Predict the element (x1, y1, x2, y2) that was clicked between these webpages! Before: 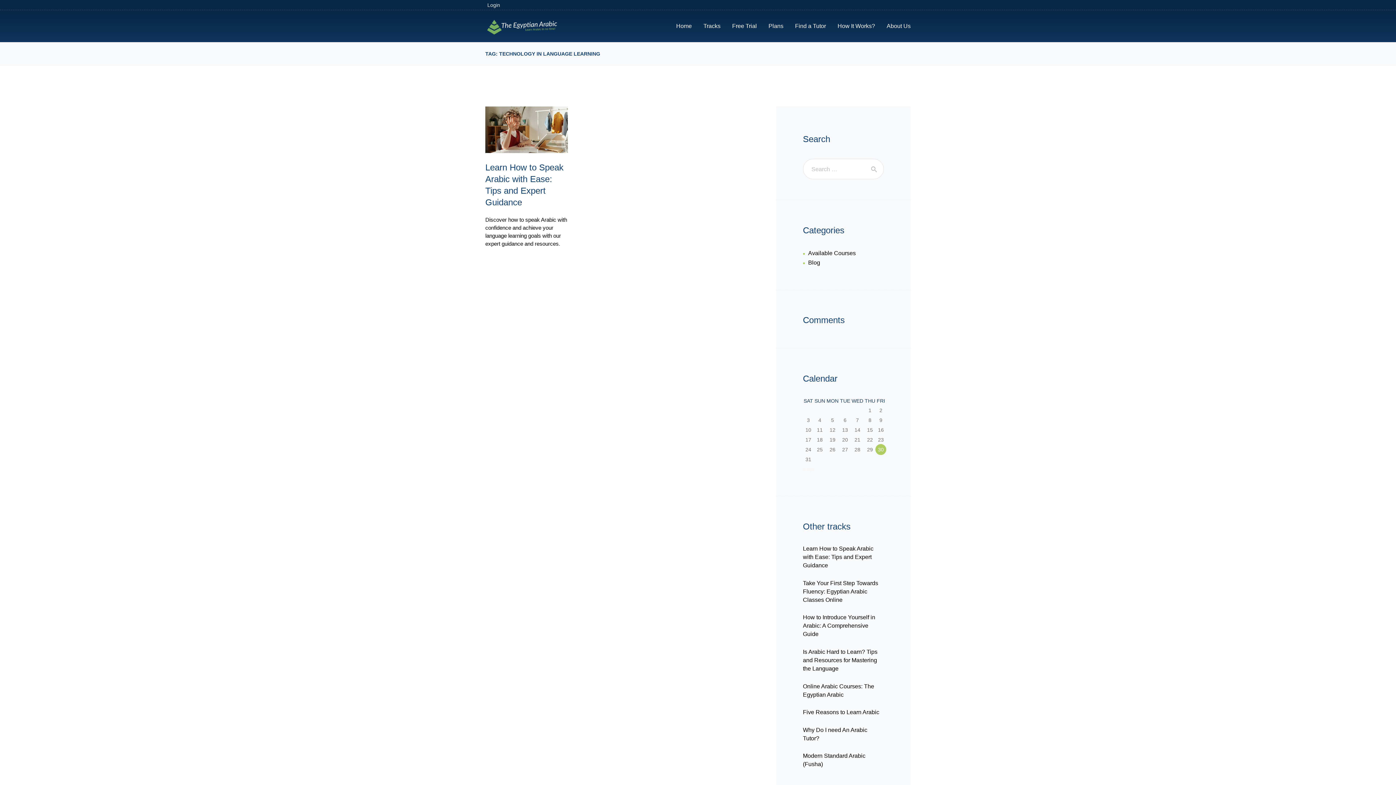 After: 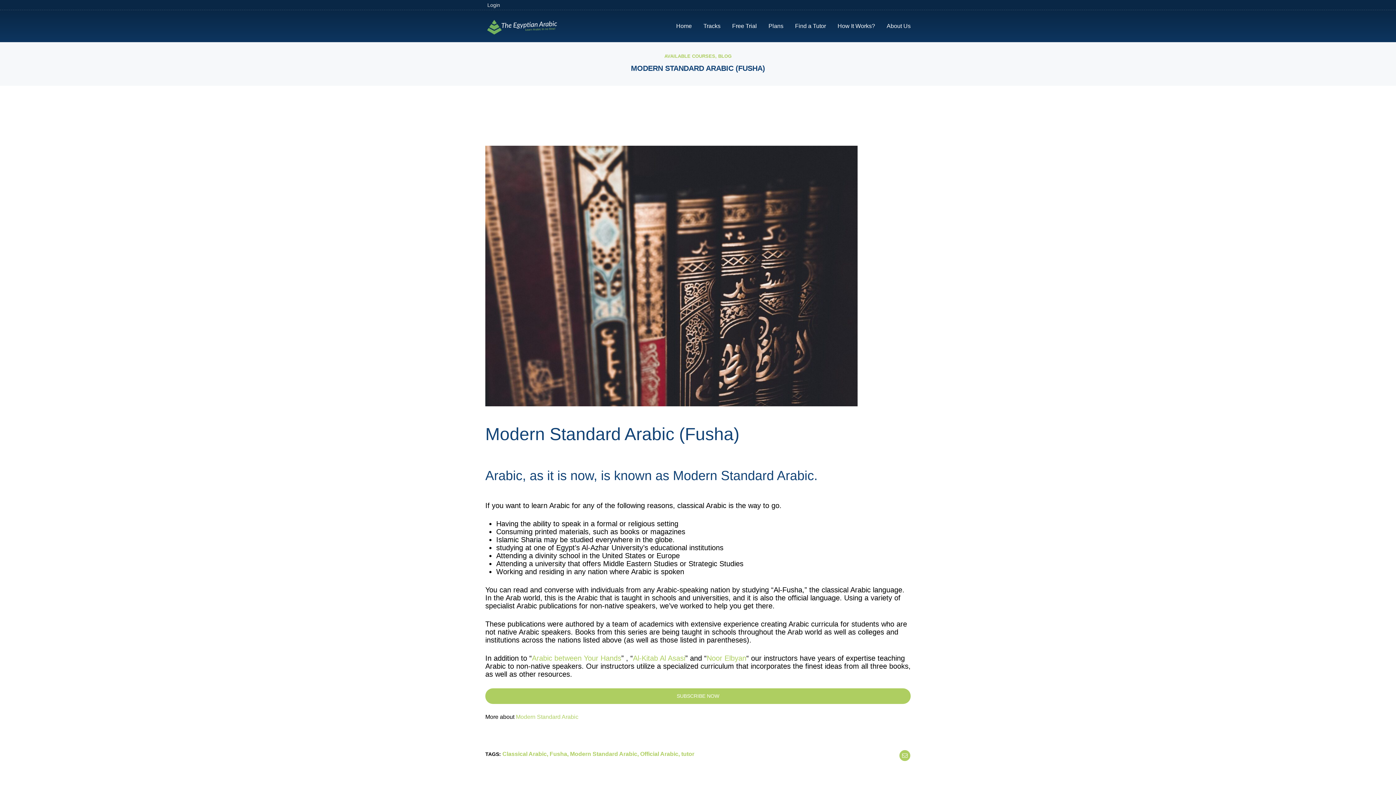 Action: bbox: (803, 752, 884, 768) label: Modern Standard Arabic (Fusha)